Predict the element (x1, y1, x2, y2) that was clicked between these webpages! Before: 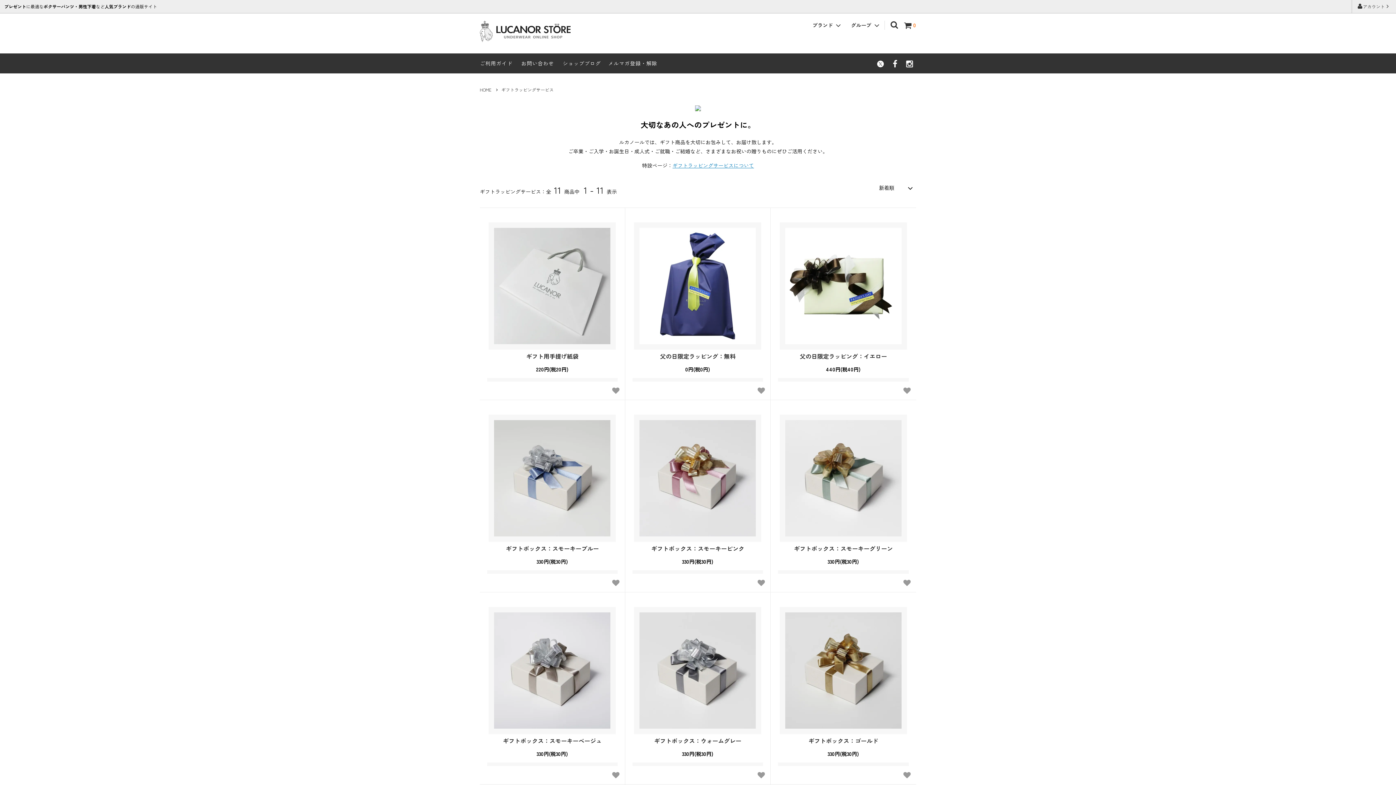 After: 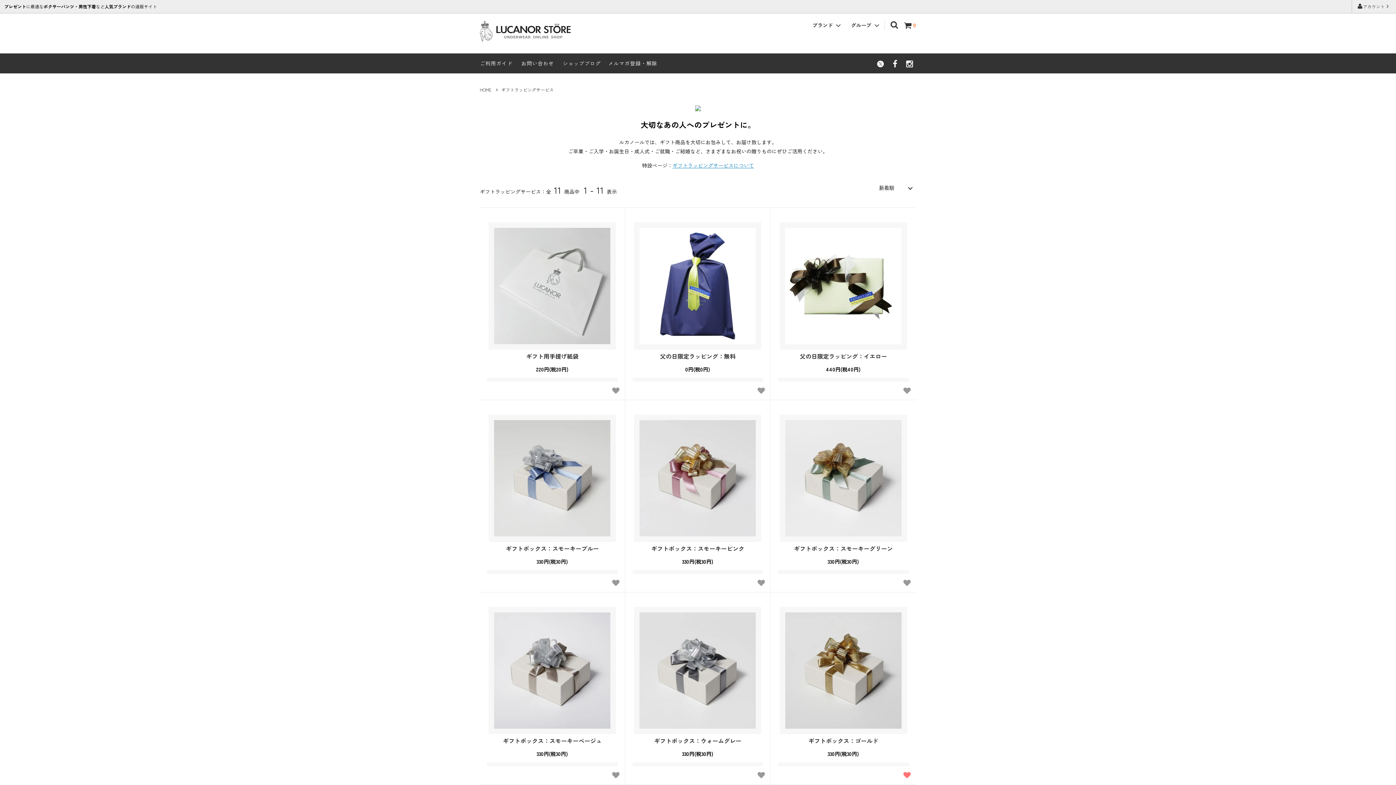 Action: bbox: (901, 770, 912, 781)